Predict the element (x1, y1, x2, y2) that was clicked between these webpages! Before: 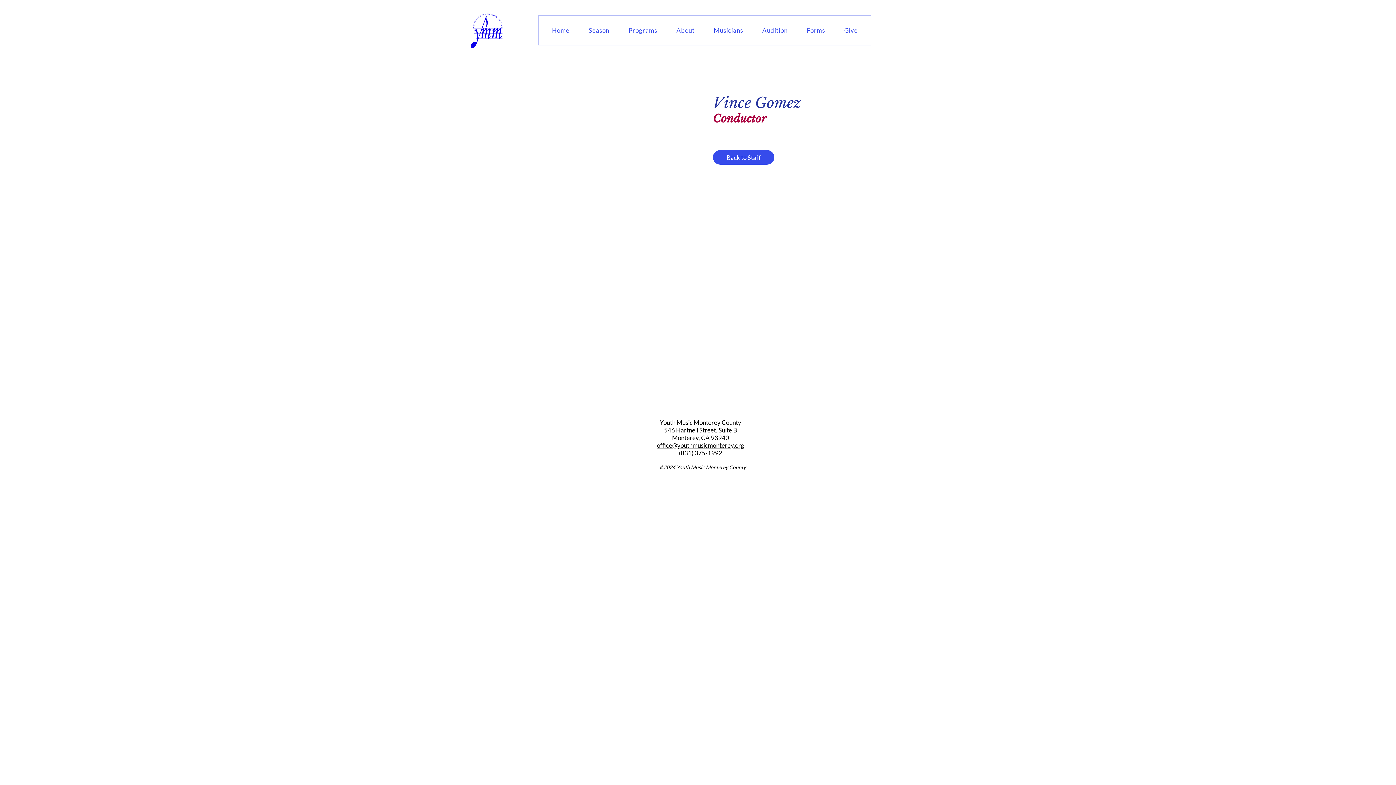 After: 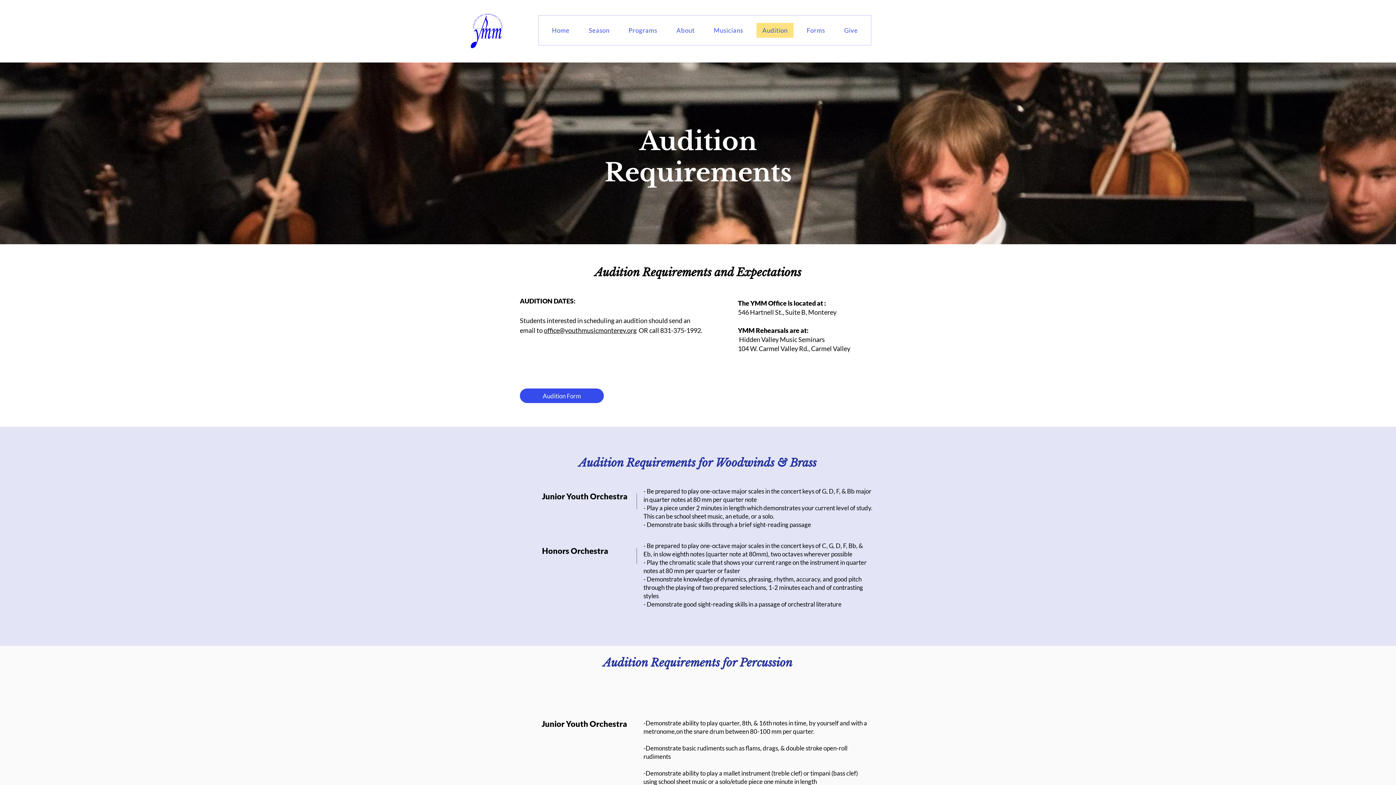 Action: bbox: (752, 19, 797, 41) label: Audition